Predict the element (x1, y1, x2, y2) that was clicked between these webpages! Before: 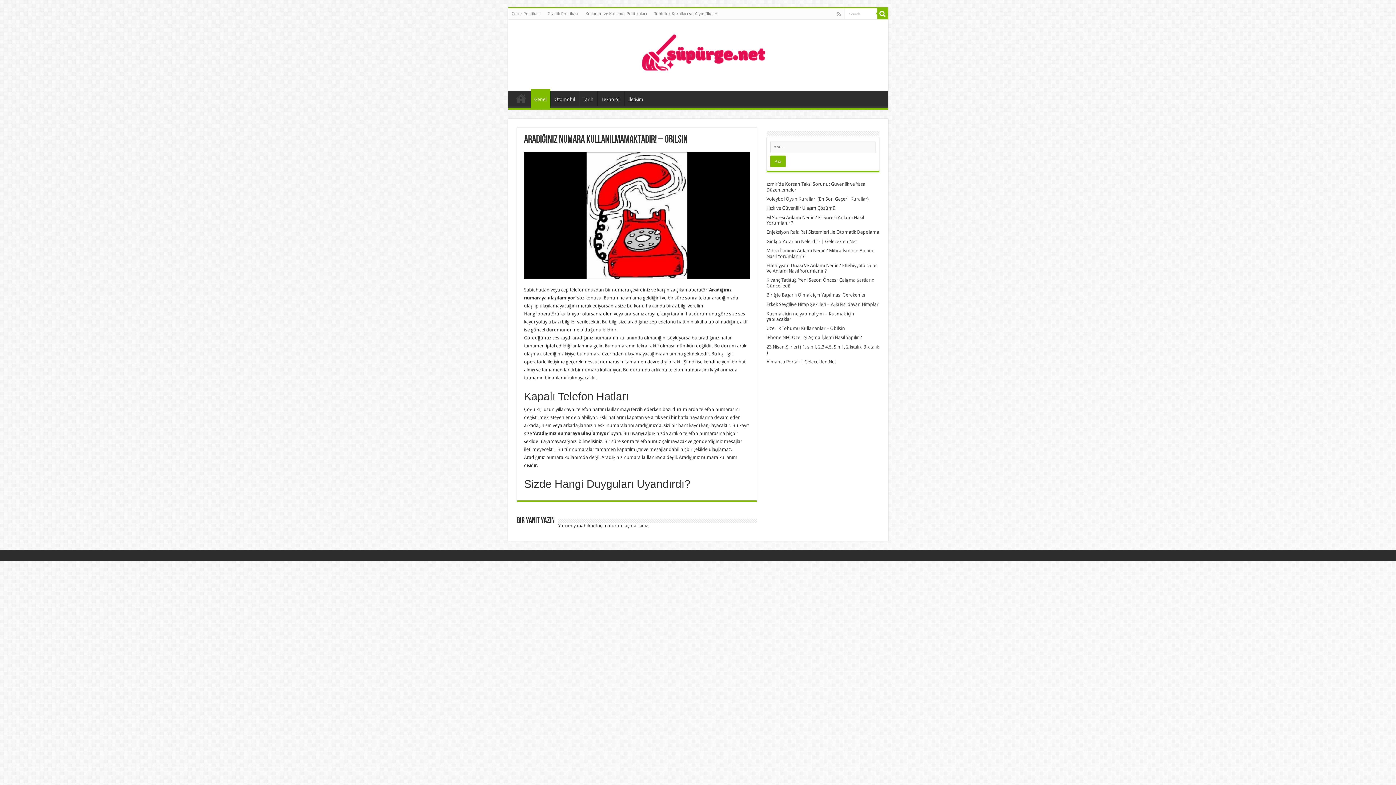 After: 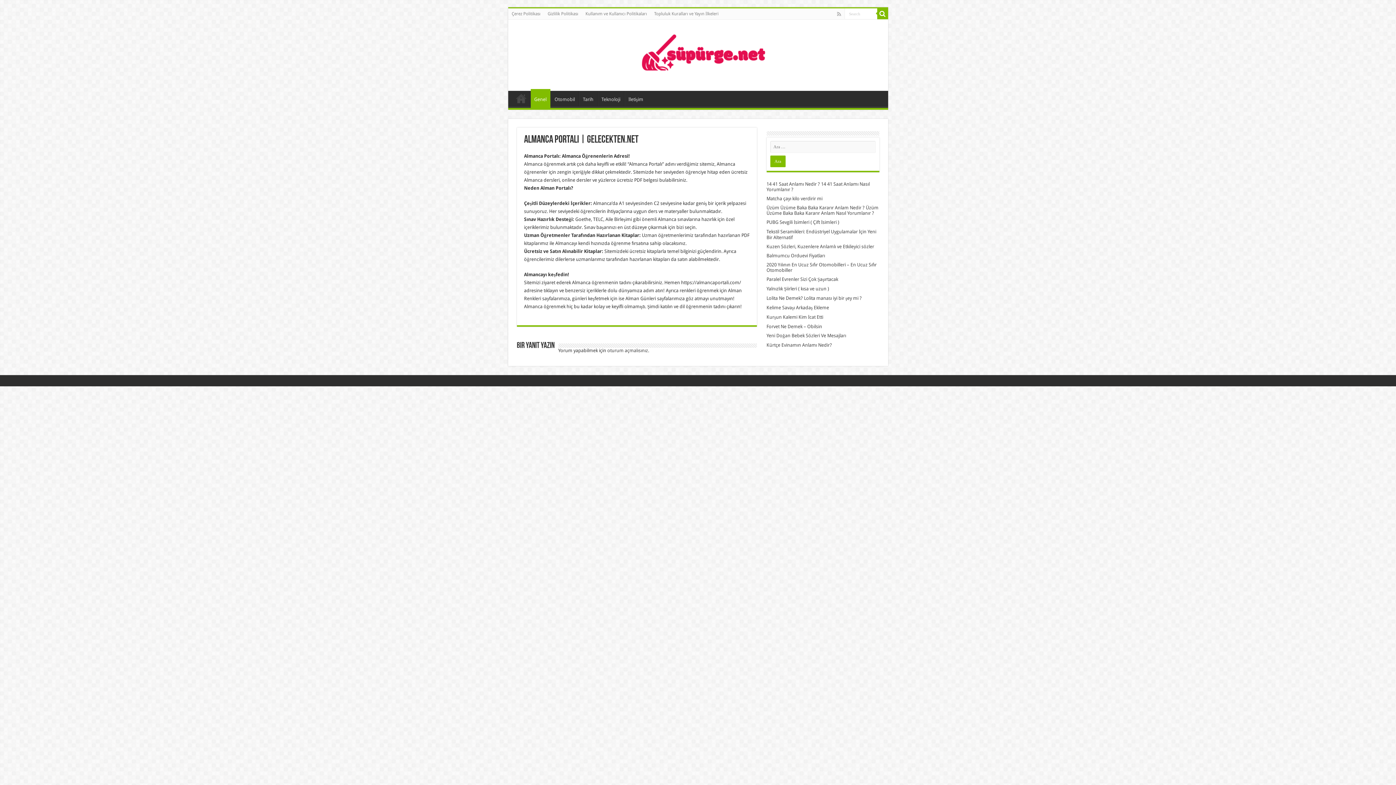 Action: bbox: (766, 359, 836, 364) label: Almanca Portalı | Gelecekten.Net